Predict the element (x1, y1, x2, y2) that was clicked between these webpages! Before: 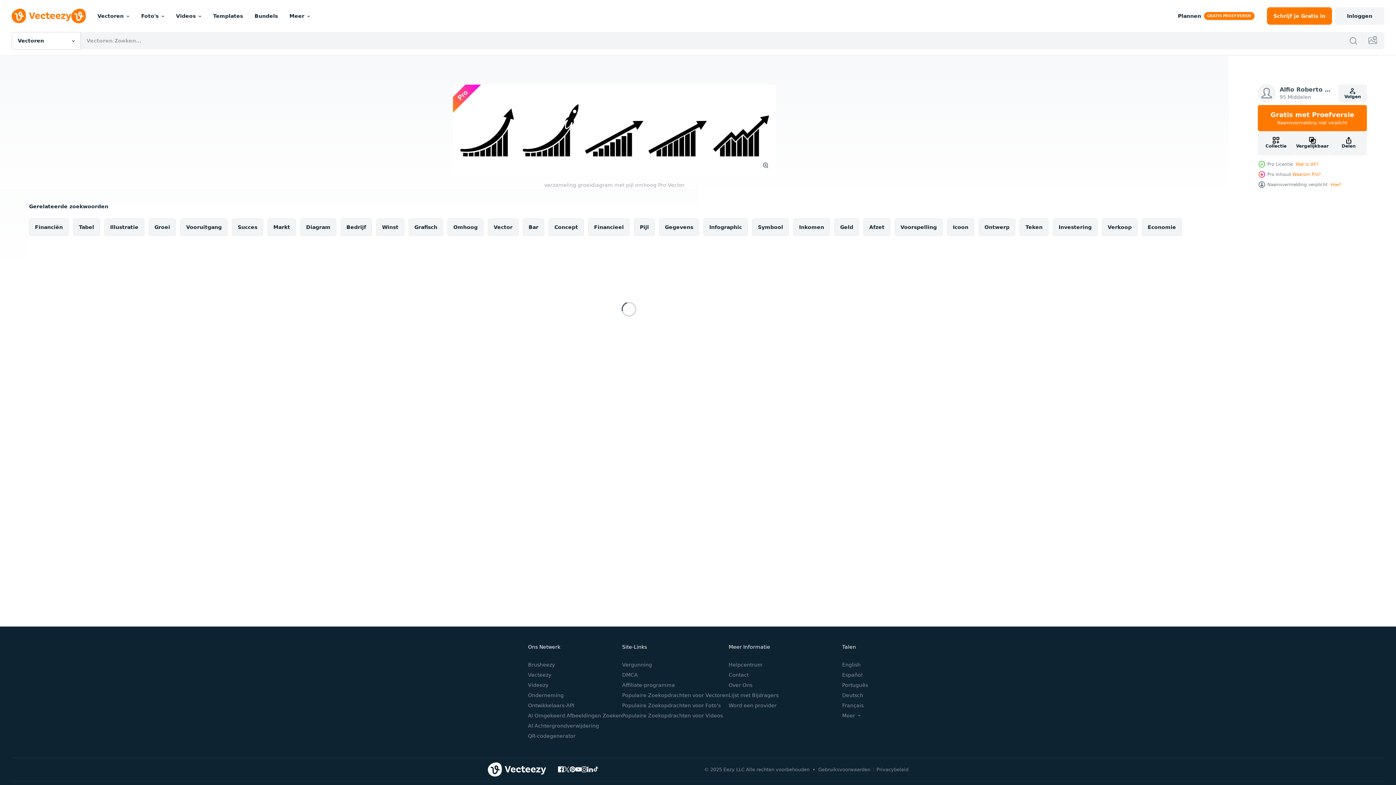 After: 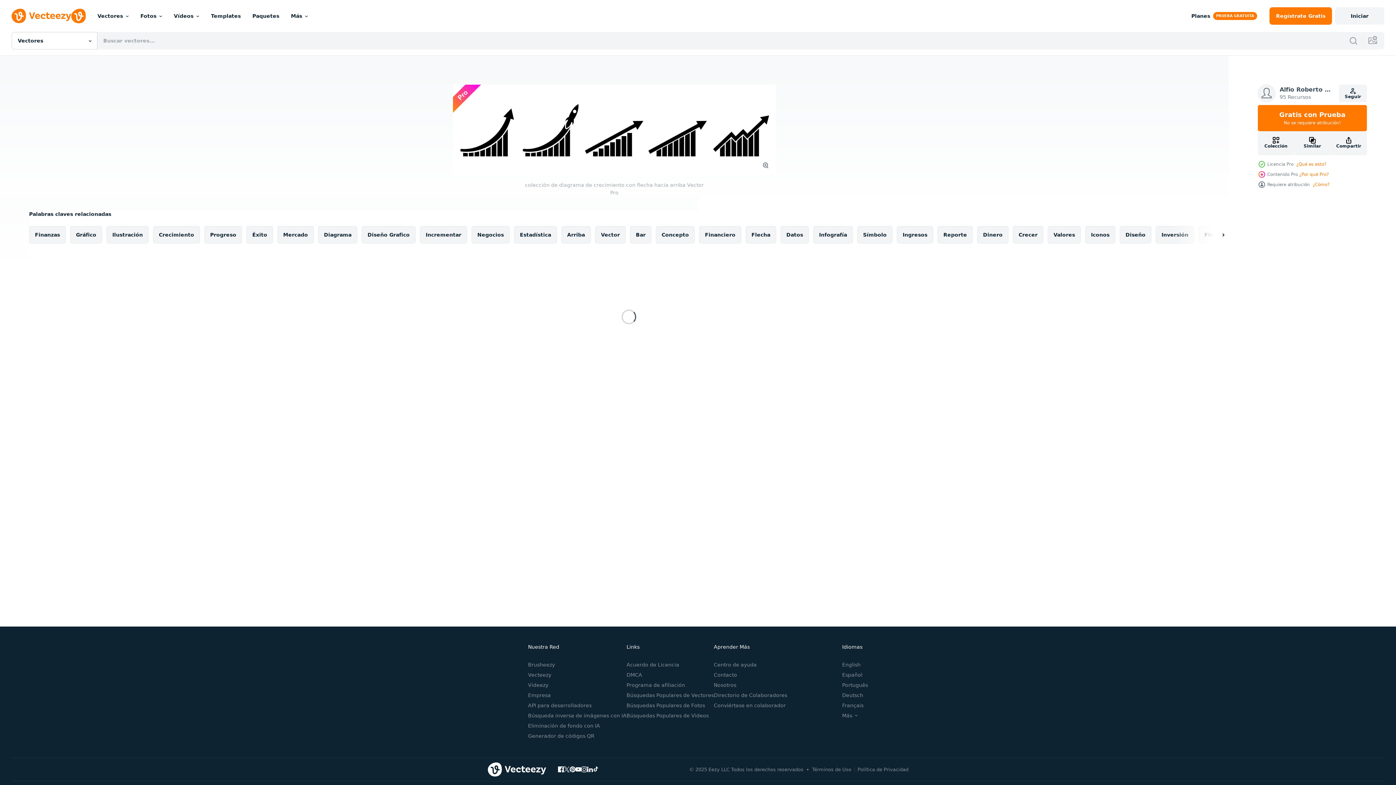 Action: label: Español bbox: (842, 672, 862, 678)